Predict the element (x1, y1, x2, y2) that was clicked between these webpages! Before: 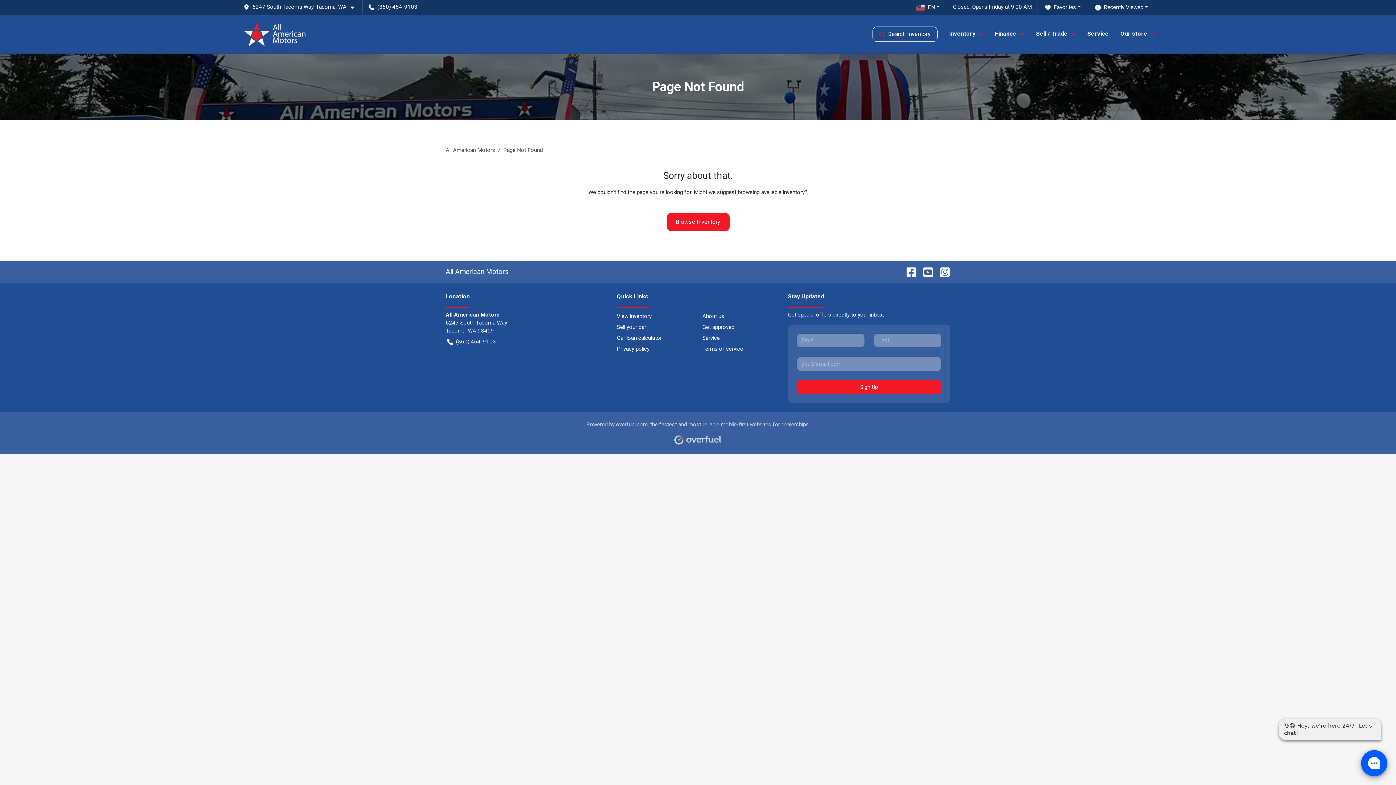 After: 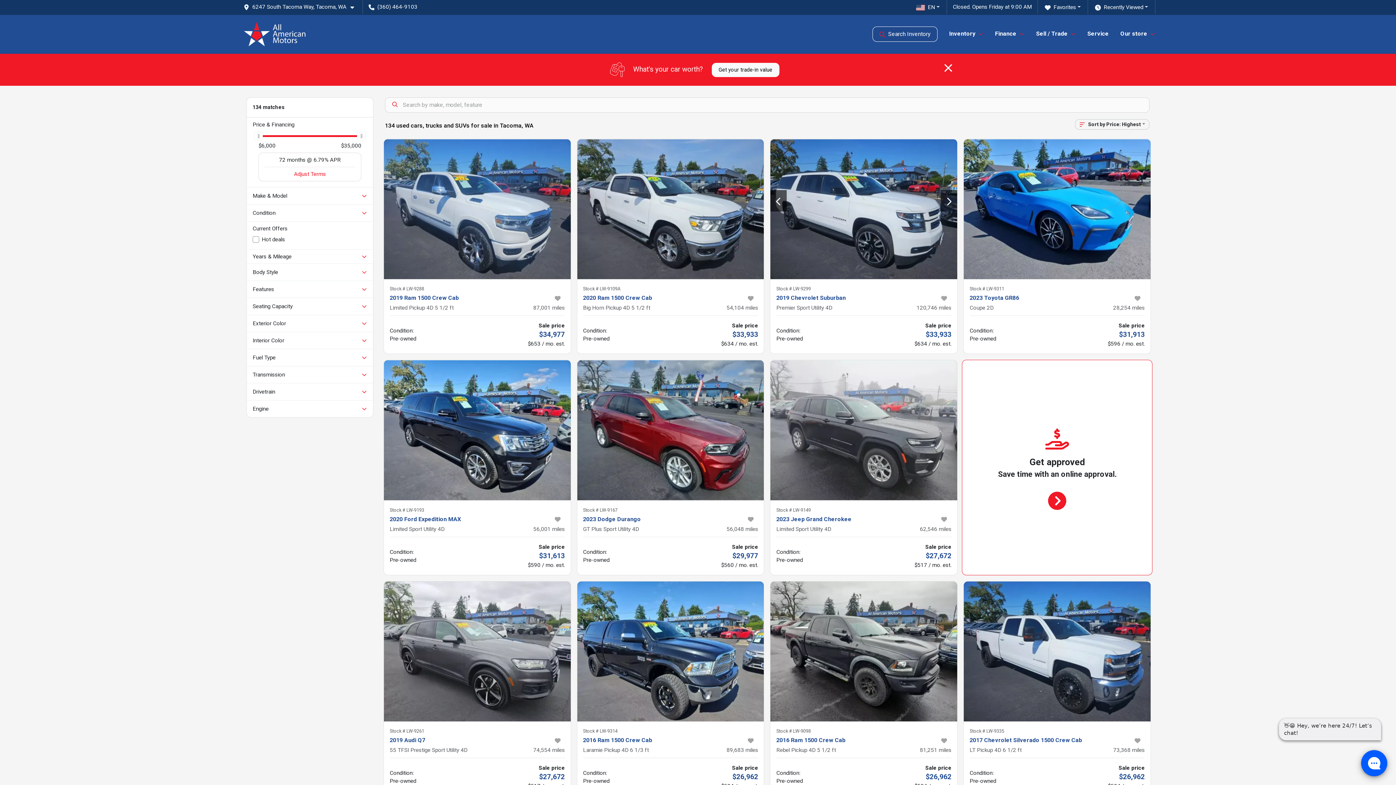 Action: label: browsing available inventory bbox: (738, 189, 804, 195)